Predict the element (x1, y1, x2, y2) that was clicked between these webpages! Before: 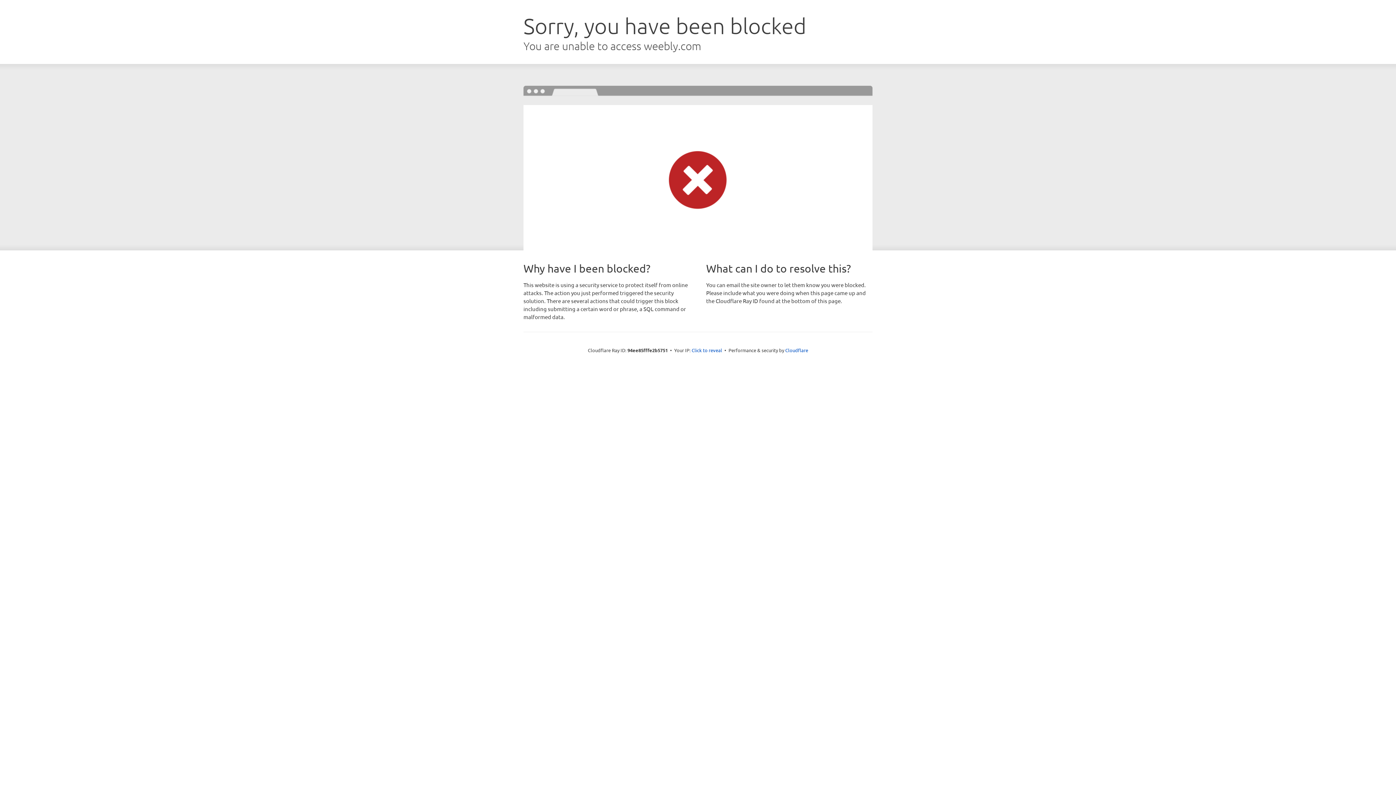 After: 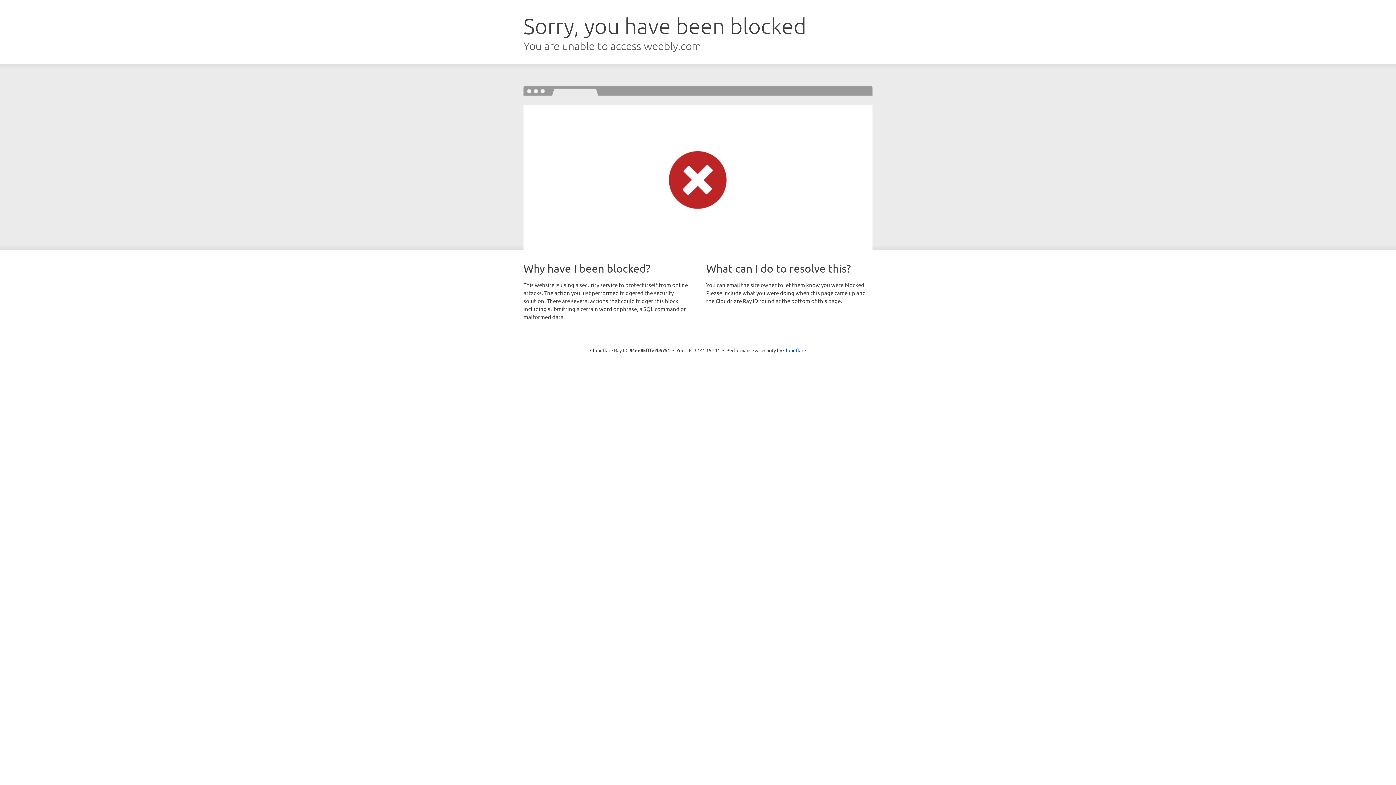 Action: label: Click to reveal bbox: (691, 346, 722, 353)